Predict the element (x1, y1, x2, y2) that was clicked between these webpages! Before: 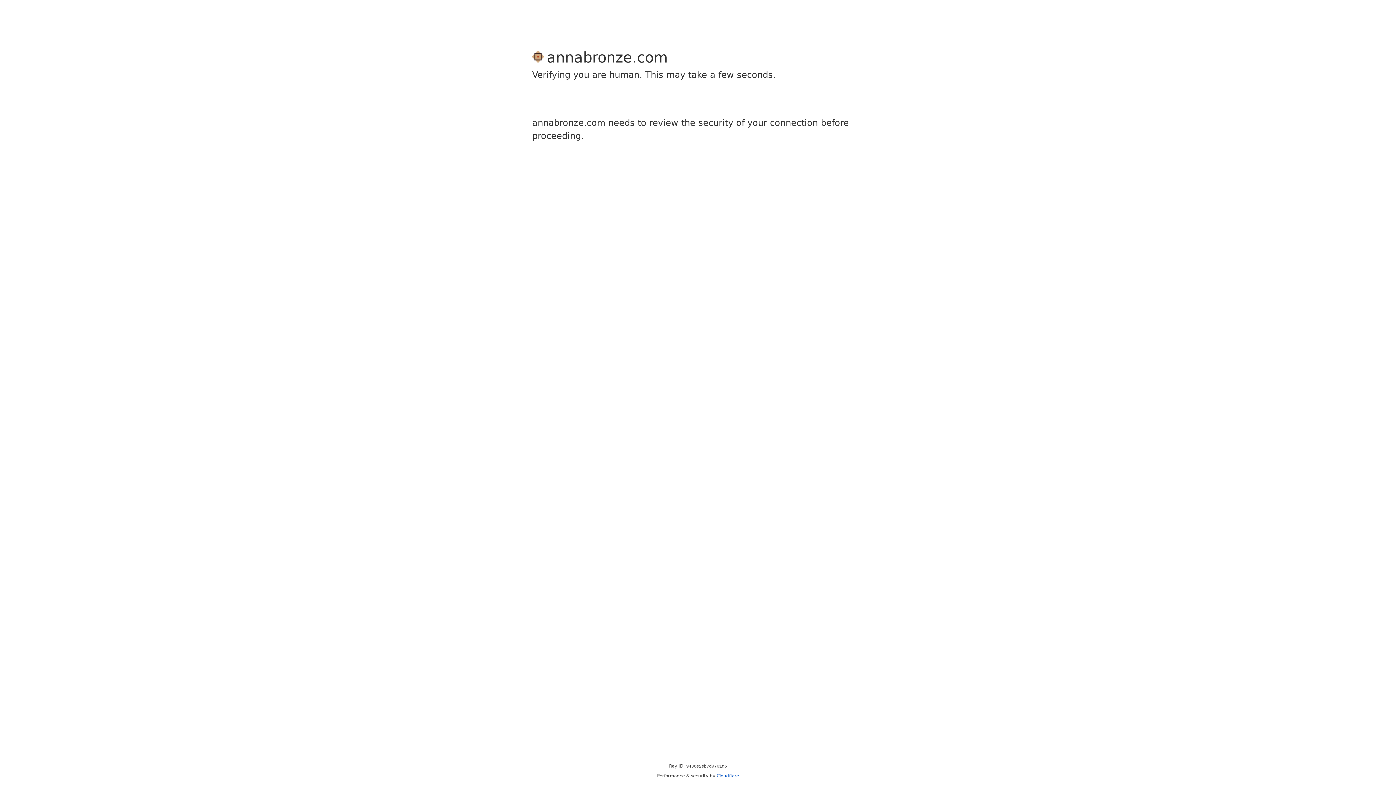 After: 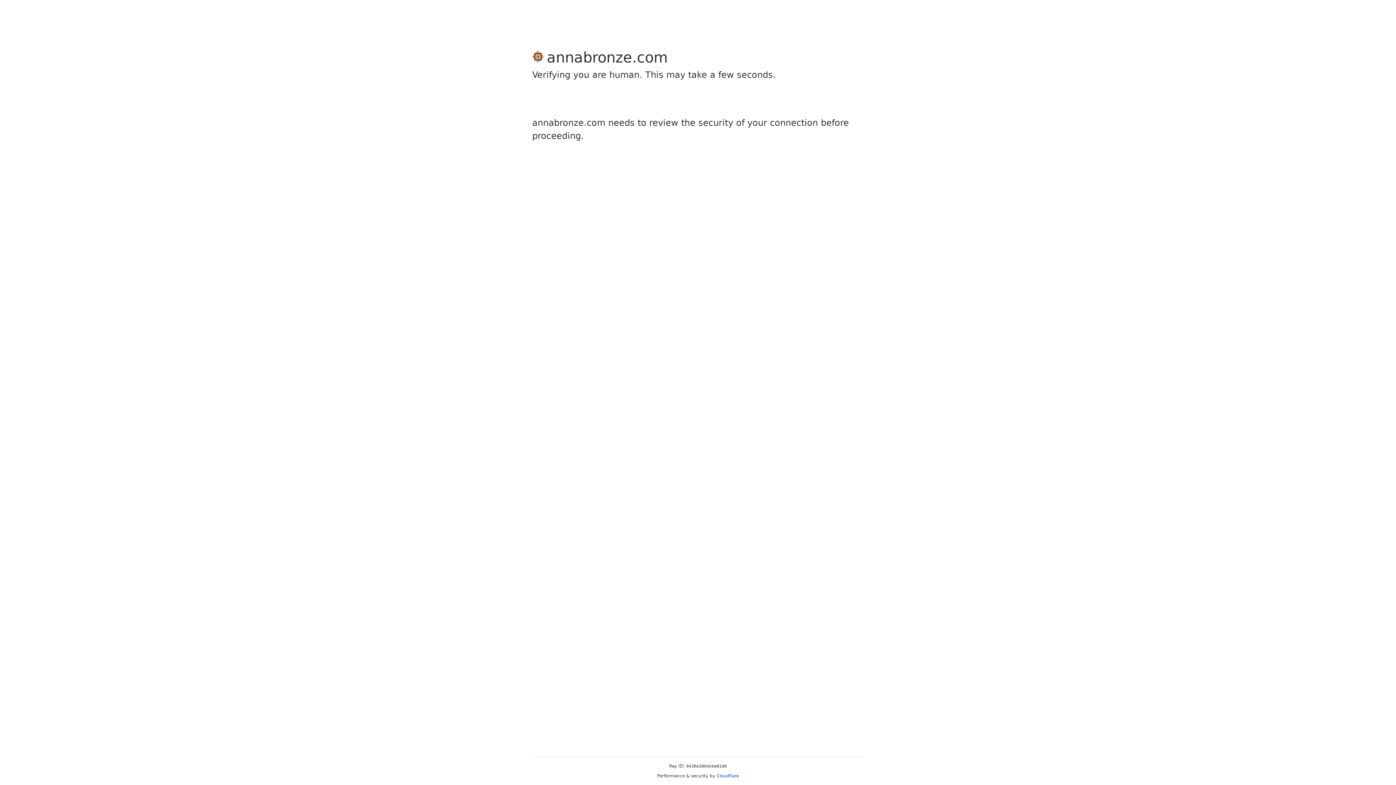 Action: label: Cloudflare bbox: (716, 773, 739, 778)